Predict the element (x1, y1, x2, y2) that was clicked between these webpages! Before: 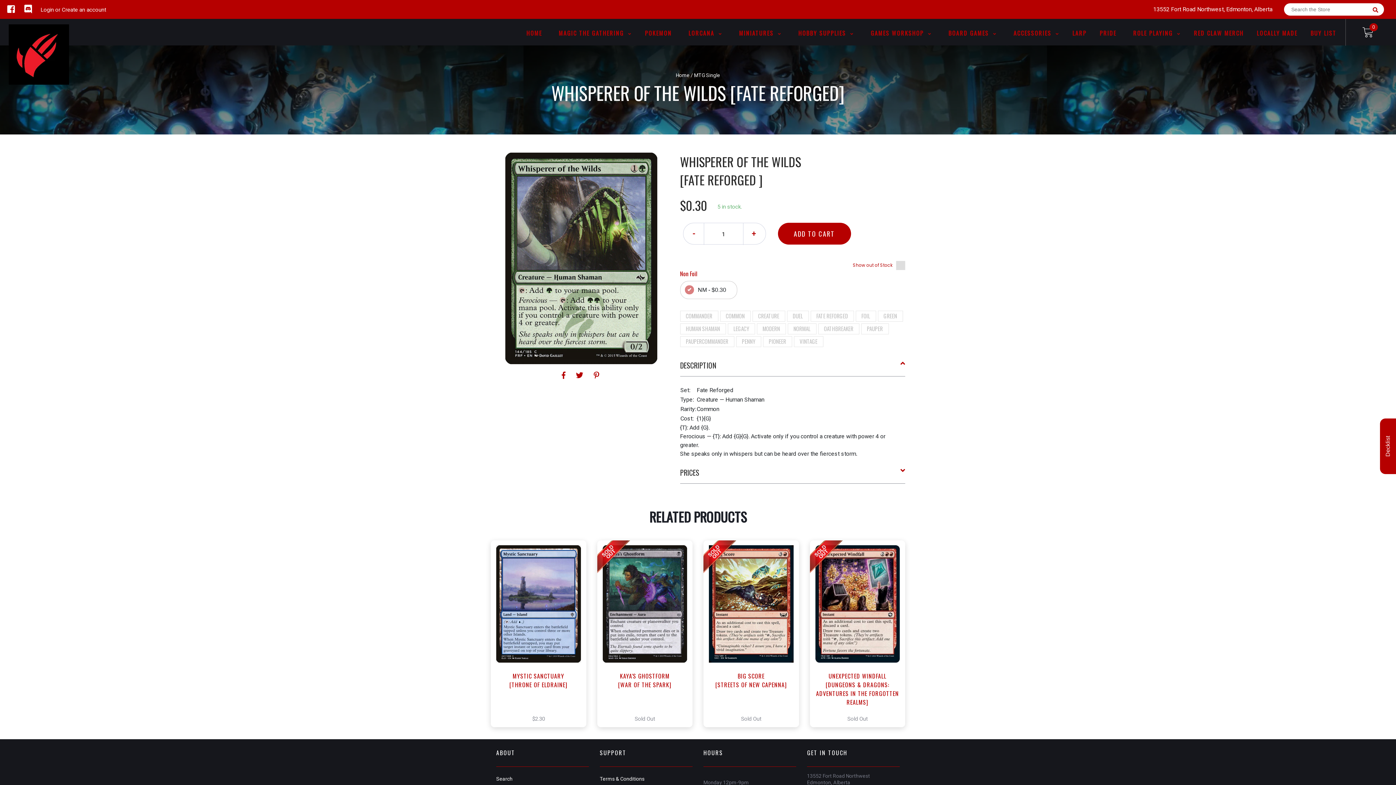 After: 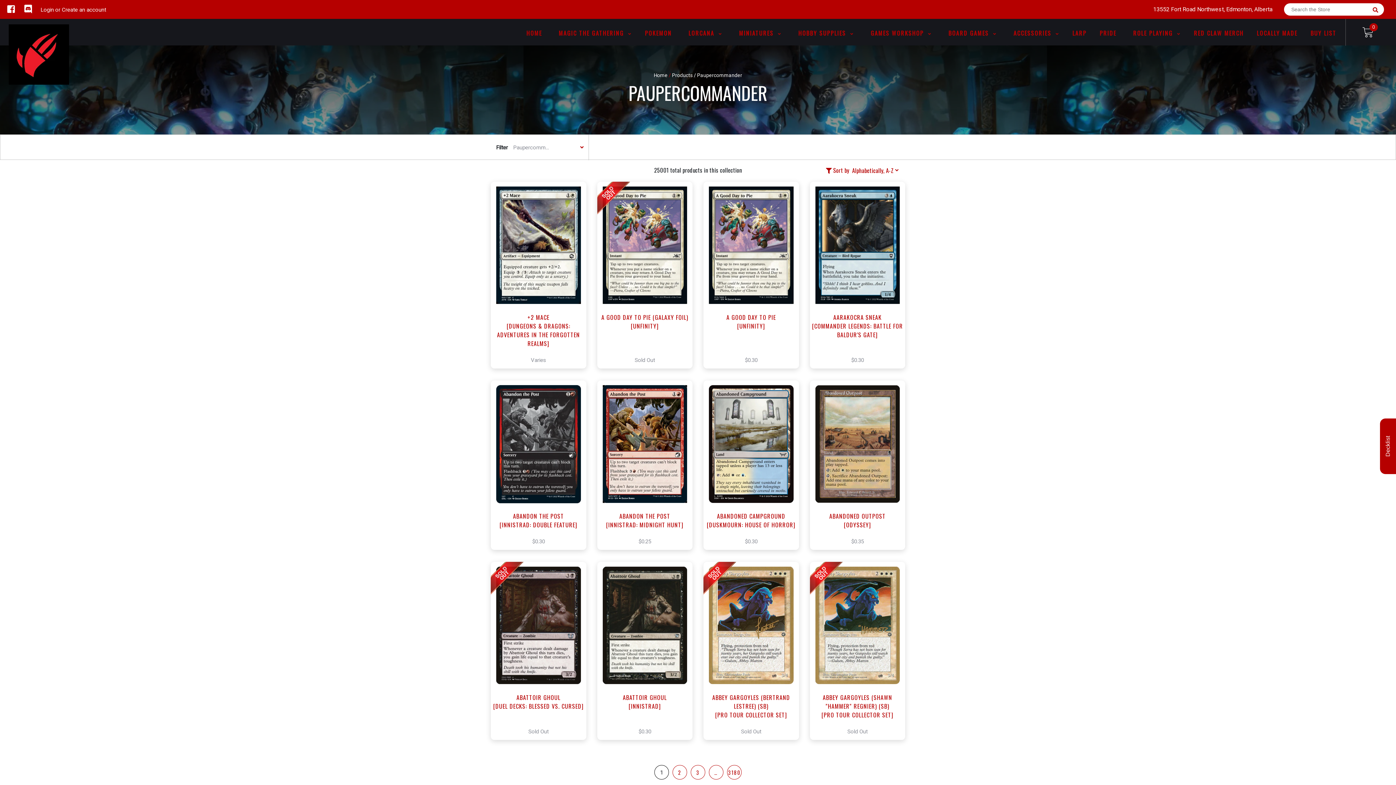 Action: bbox: (686, 337, 728, 345) label: PAUPERCOMMANDER